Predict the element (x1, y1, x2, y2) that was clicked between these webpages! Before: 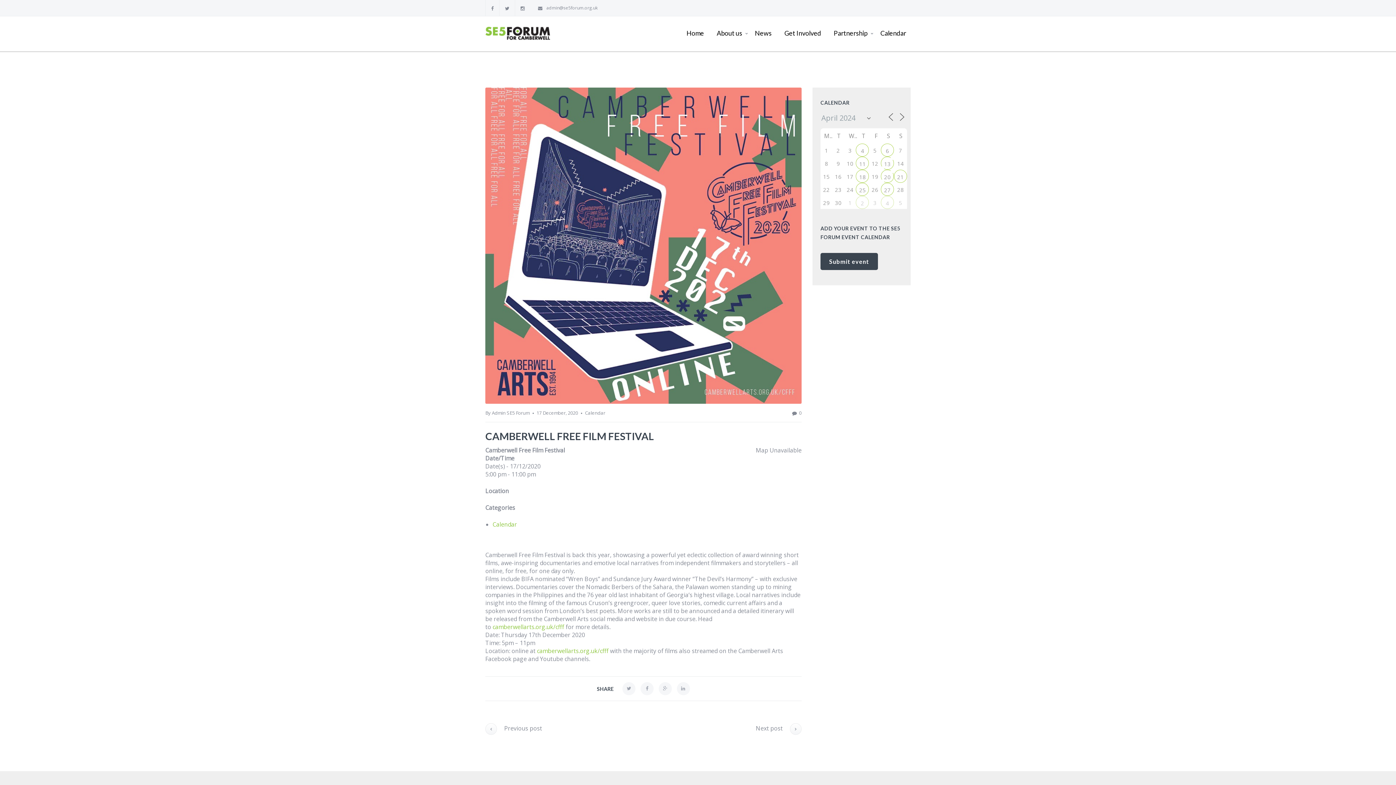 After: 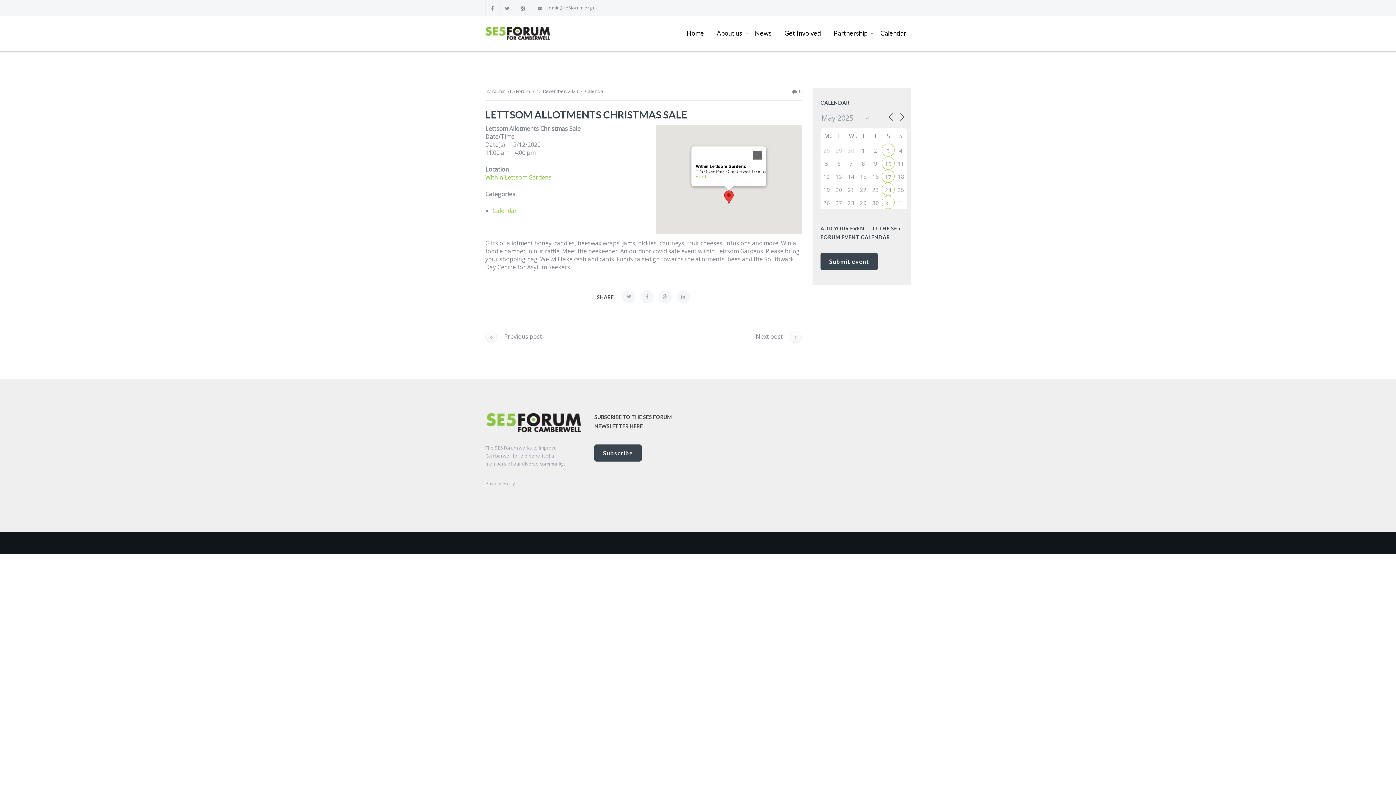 Action: bbox: (485, 724, 542, 732) label: Previous post